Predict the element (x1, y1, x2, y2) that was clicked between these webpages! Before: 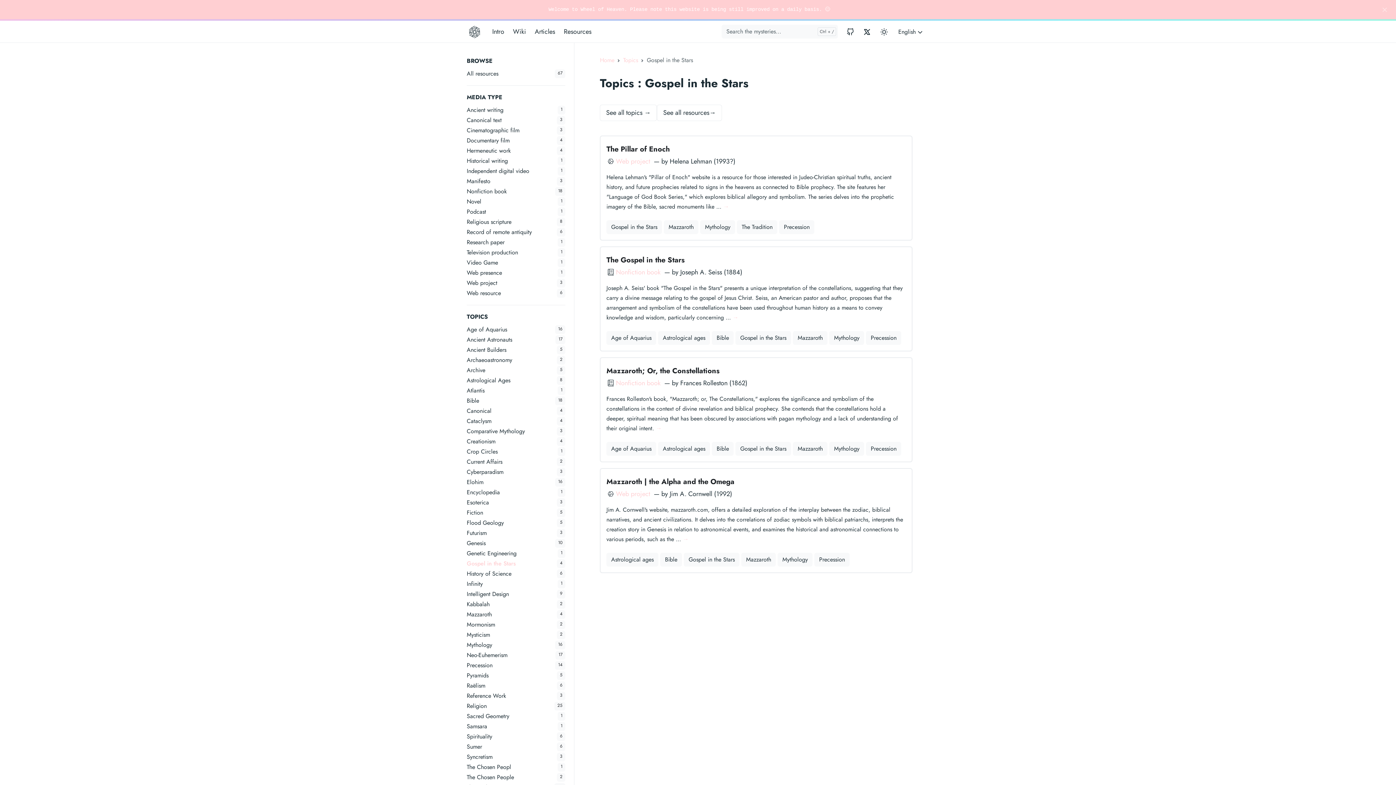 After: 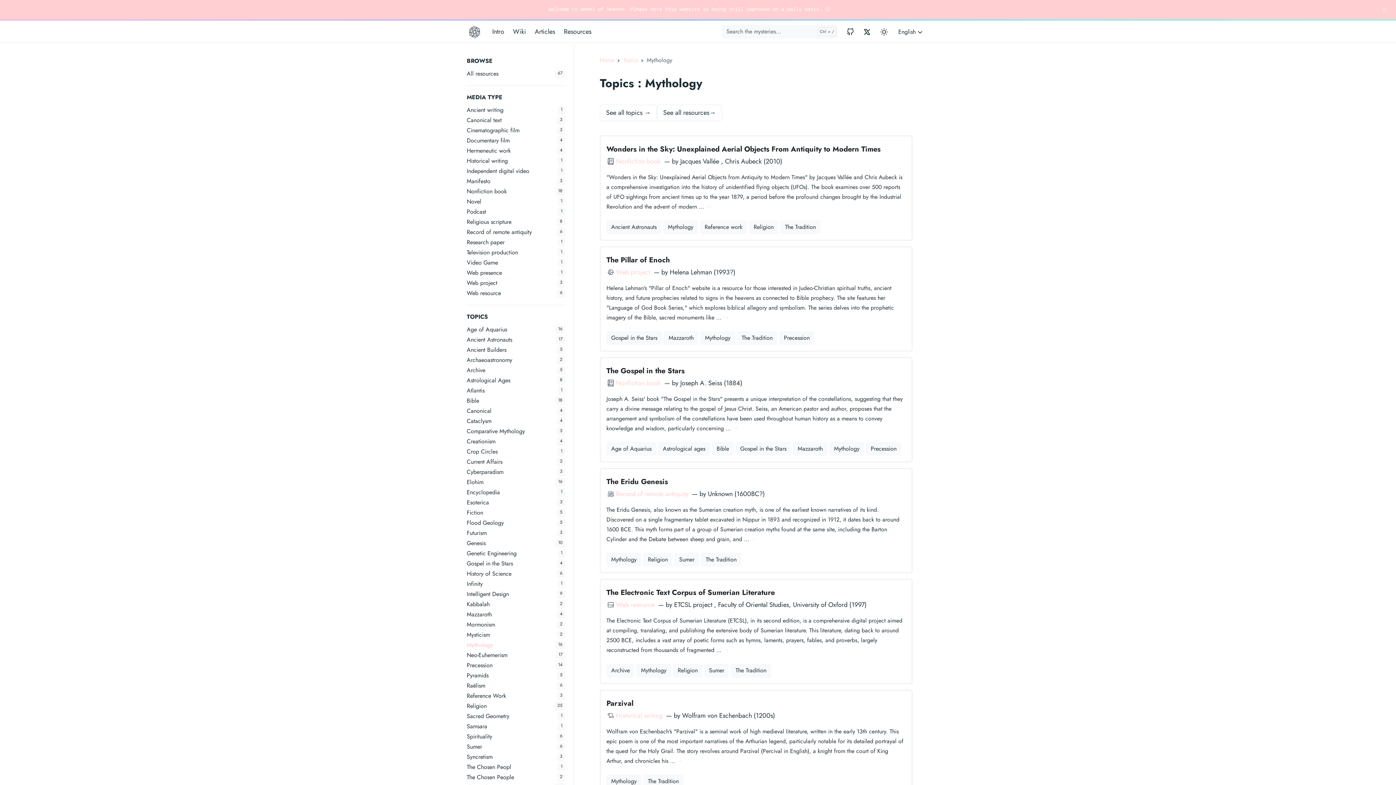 Action: bbox: (777, 553, 812, 566) label: Mythology